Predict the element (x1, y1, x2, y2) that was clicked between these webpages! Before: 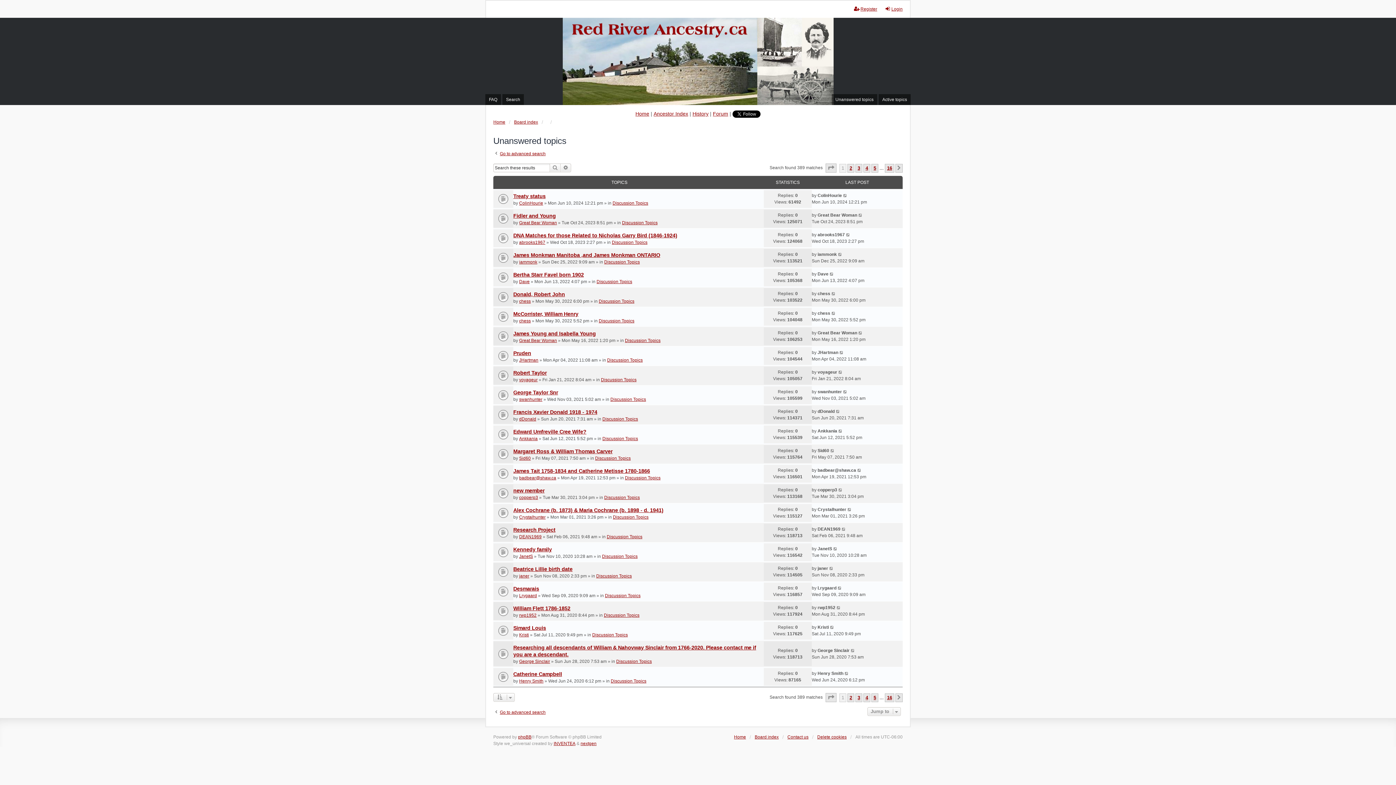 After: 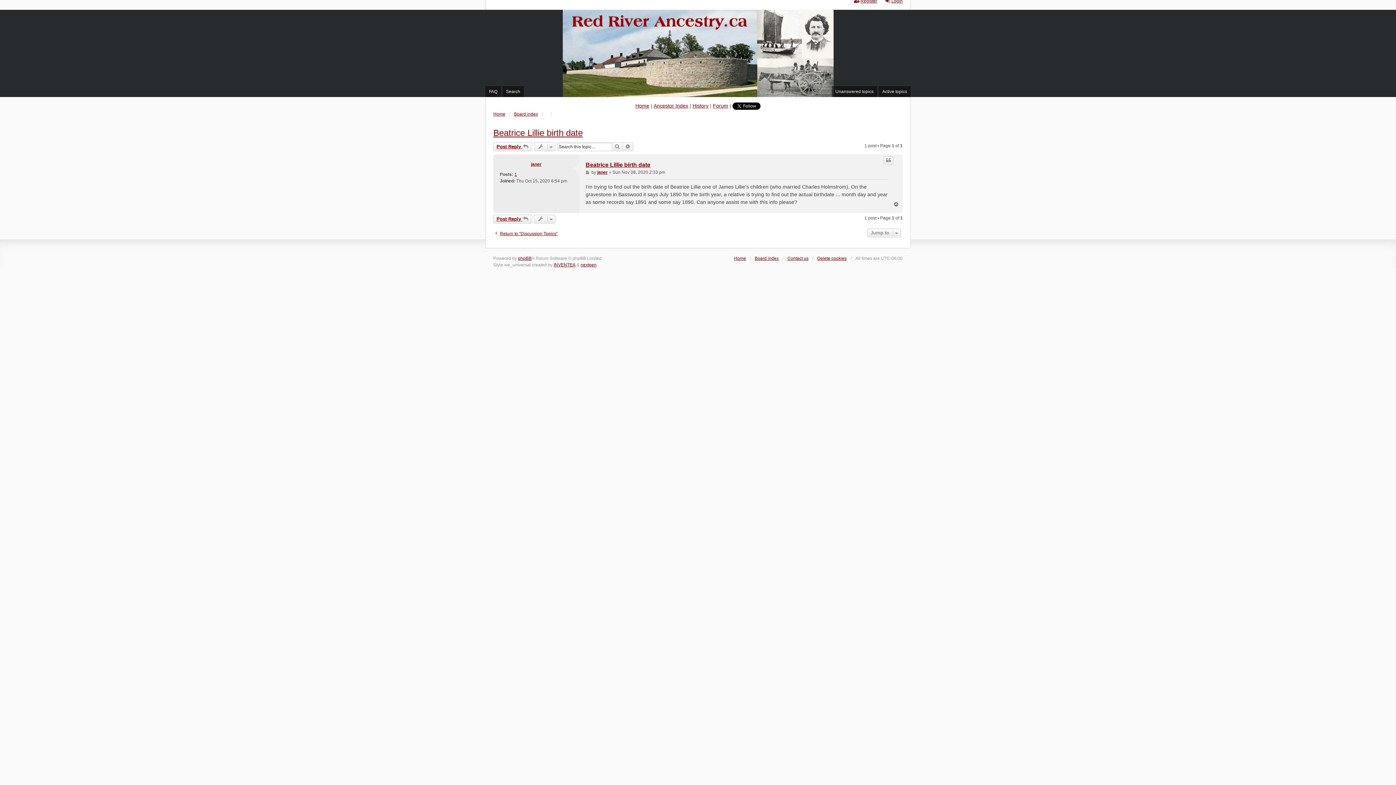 Action: bbox: (496, 566, 507, 577)